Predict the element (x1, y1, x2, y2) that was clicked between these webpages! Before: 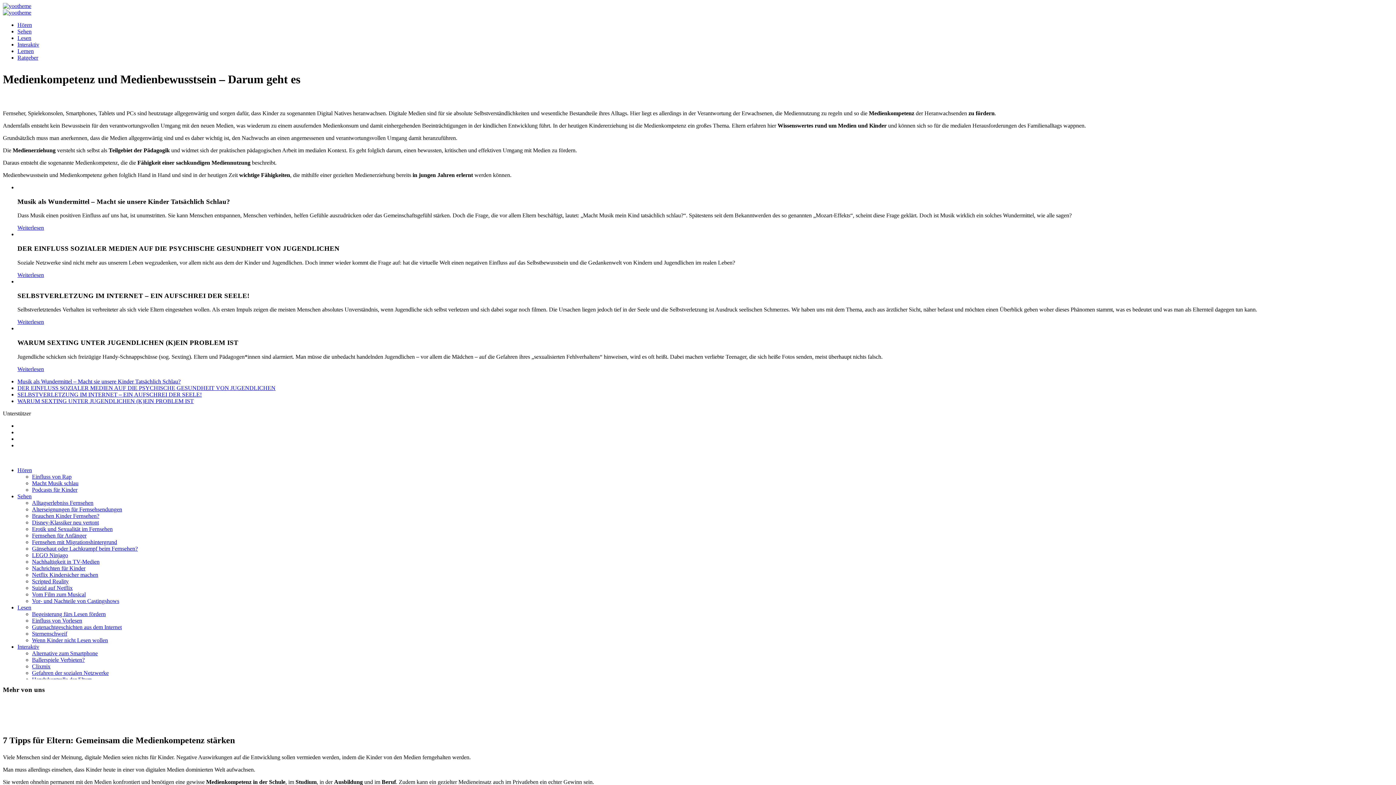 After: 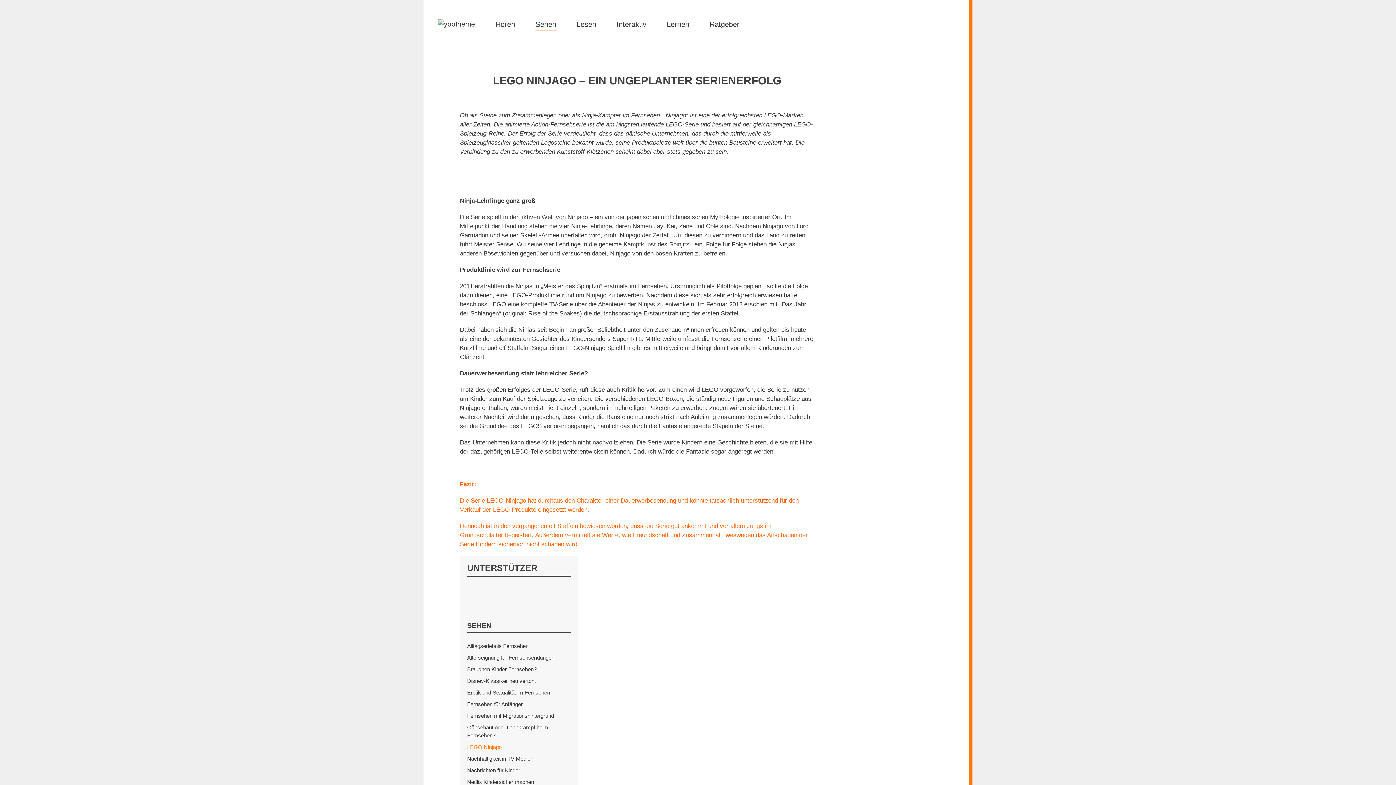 Action: label: LEGO Ninjago bbox: (32, 552, 68, 558)